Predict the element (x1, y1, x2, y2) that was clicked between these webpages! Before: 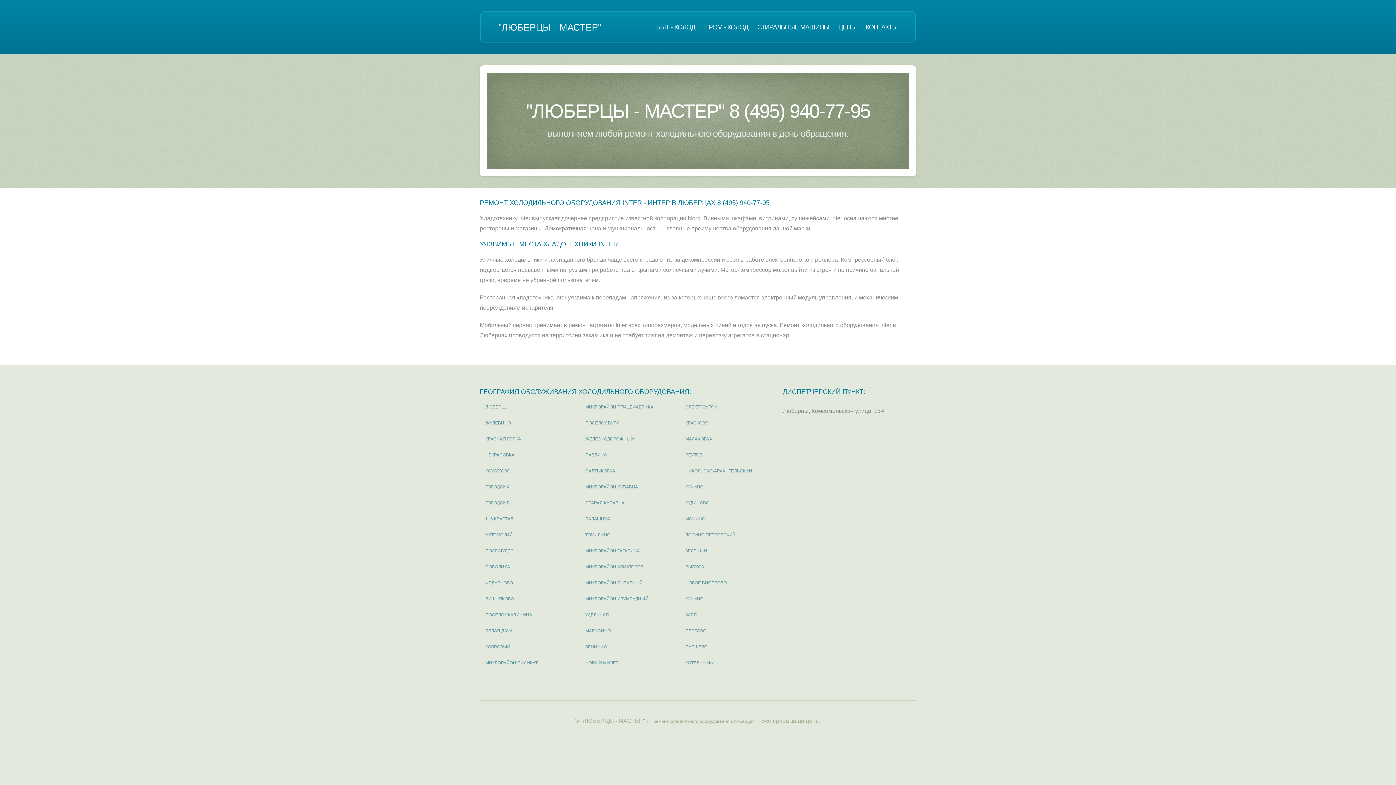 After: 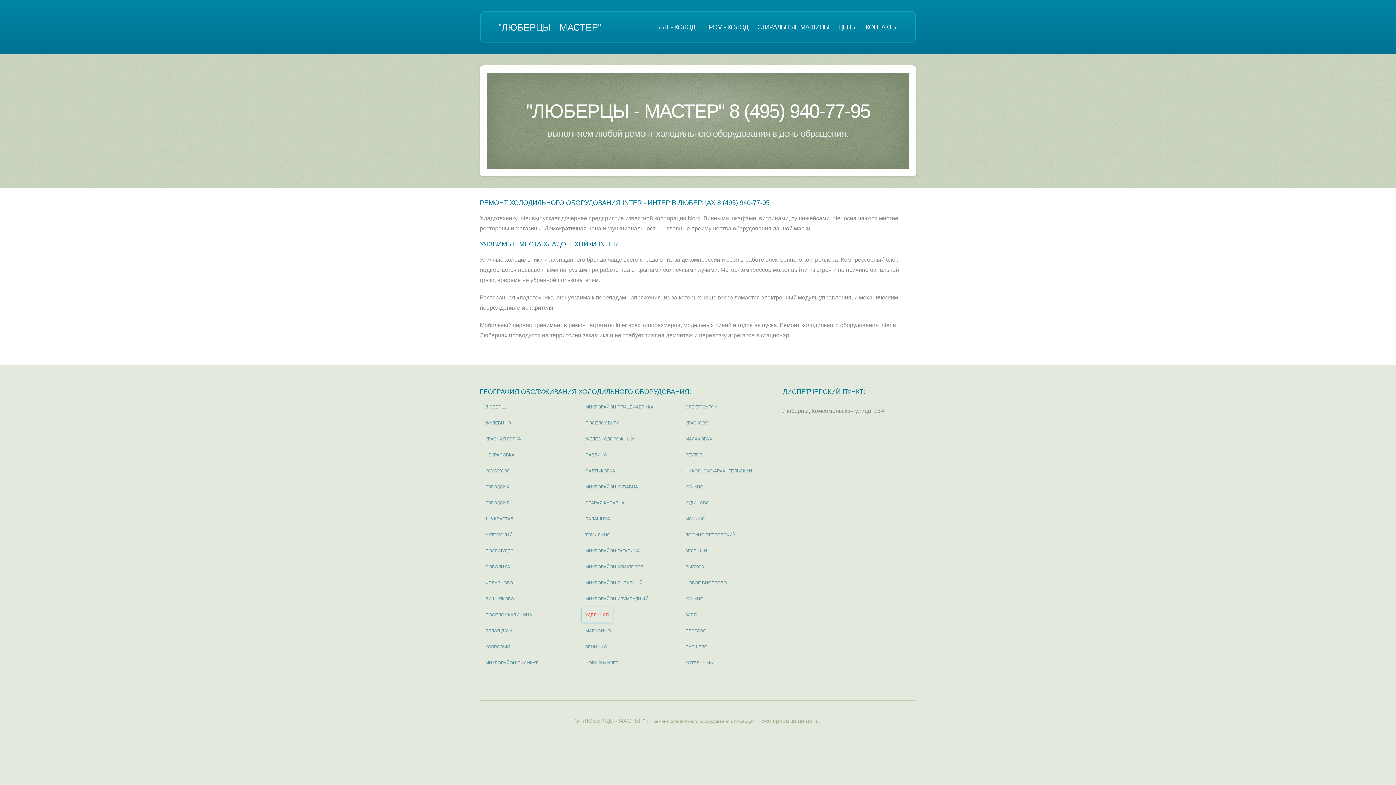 Action: label: УДЕЛЬНАЯ bbox: (581, 607, 612, 622)